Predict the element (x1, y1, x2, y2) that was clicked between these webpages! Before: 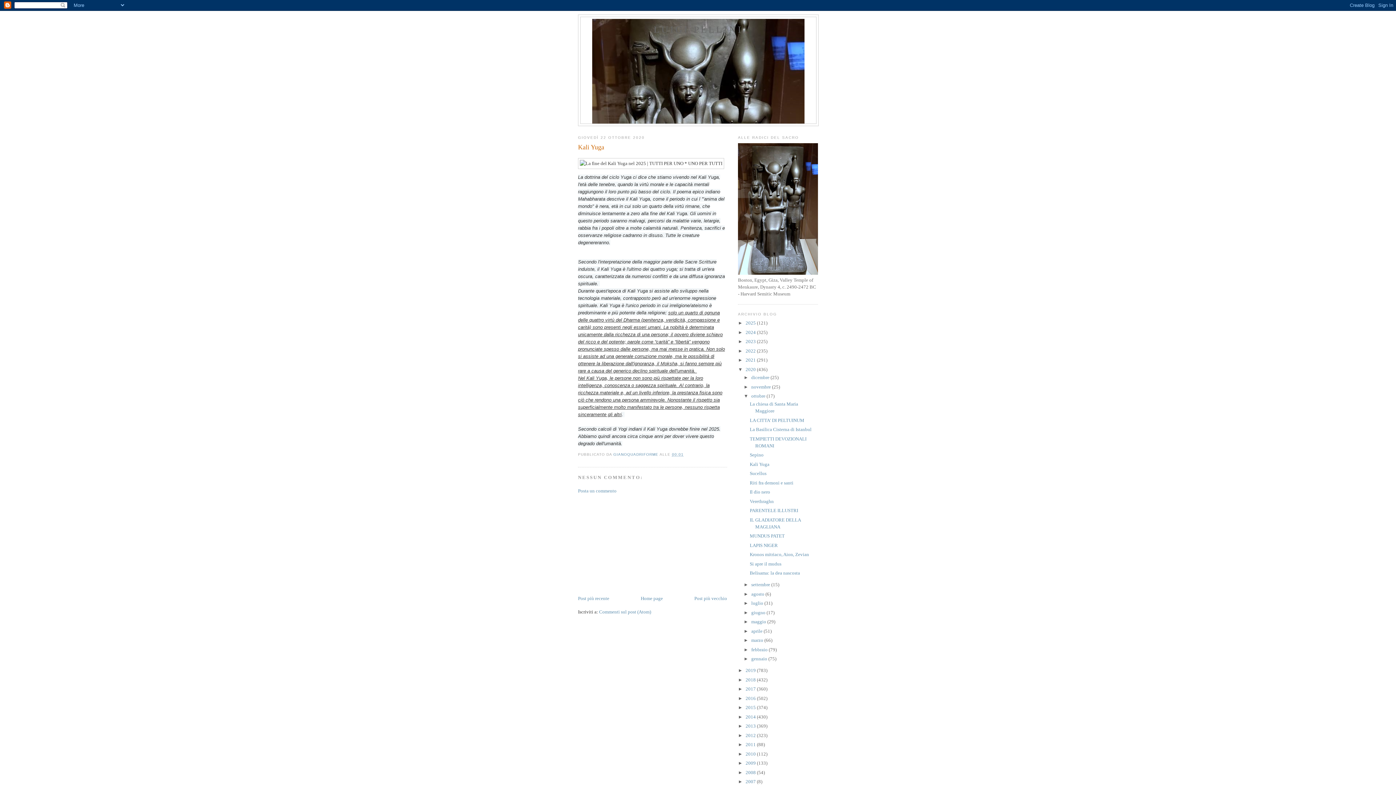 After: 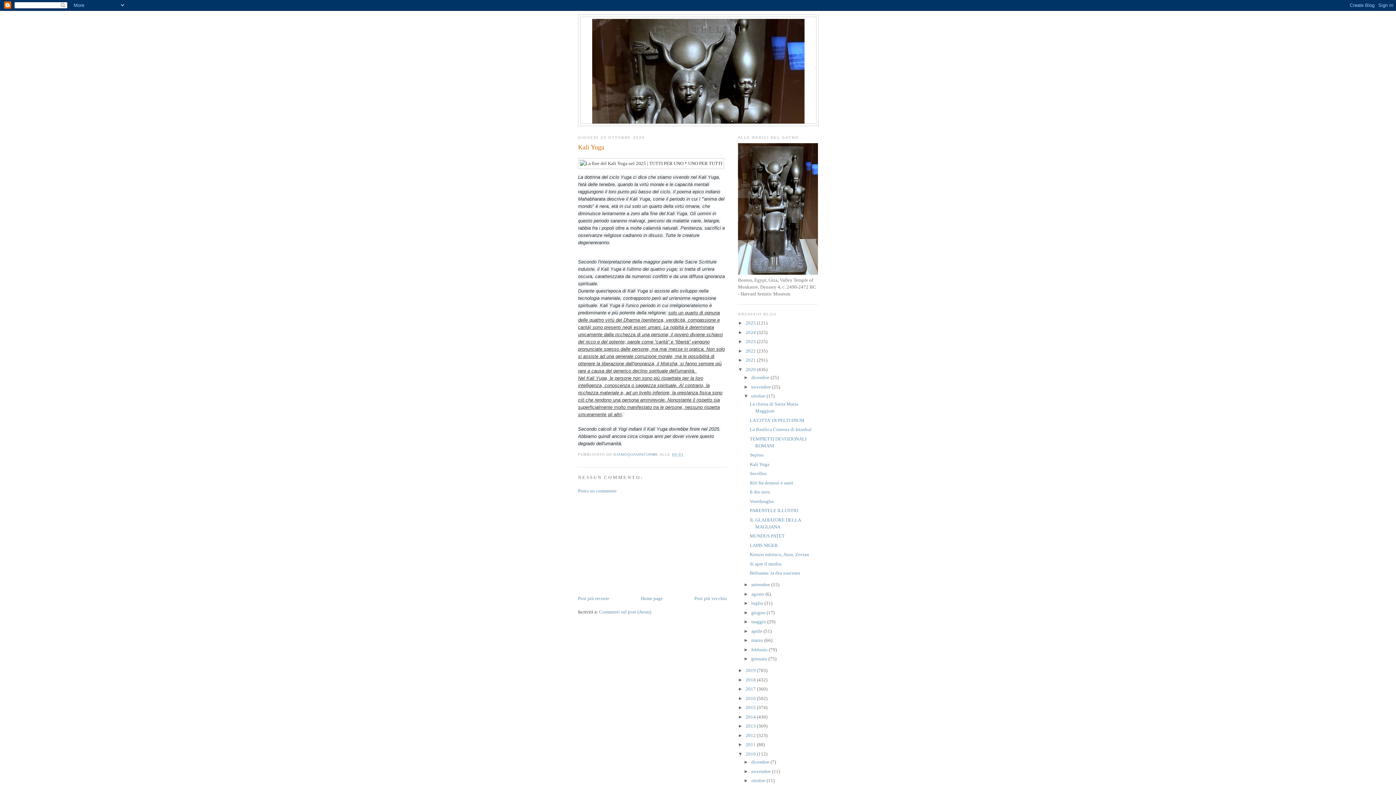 Action: bbox: (738, 751, 745, 757) label: ►  